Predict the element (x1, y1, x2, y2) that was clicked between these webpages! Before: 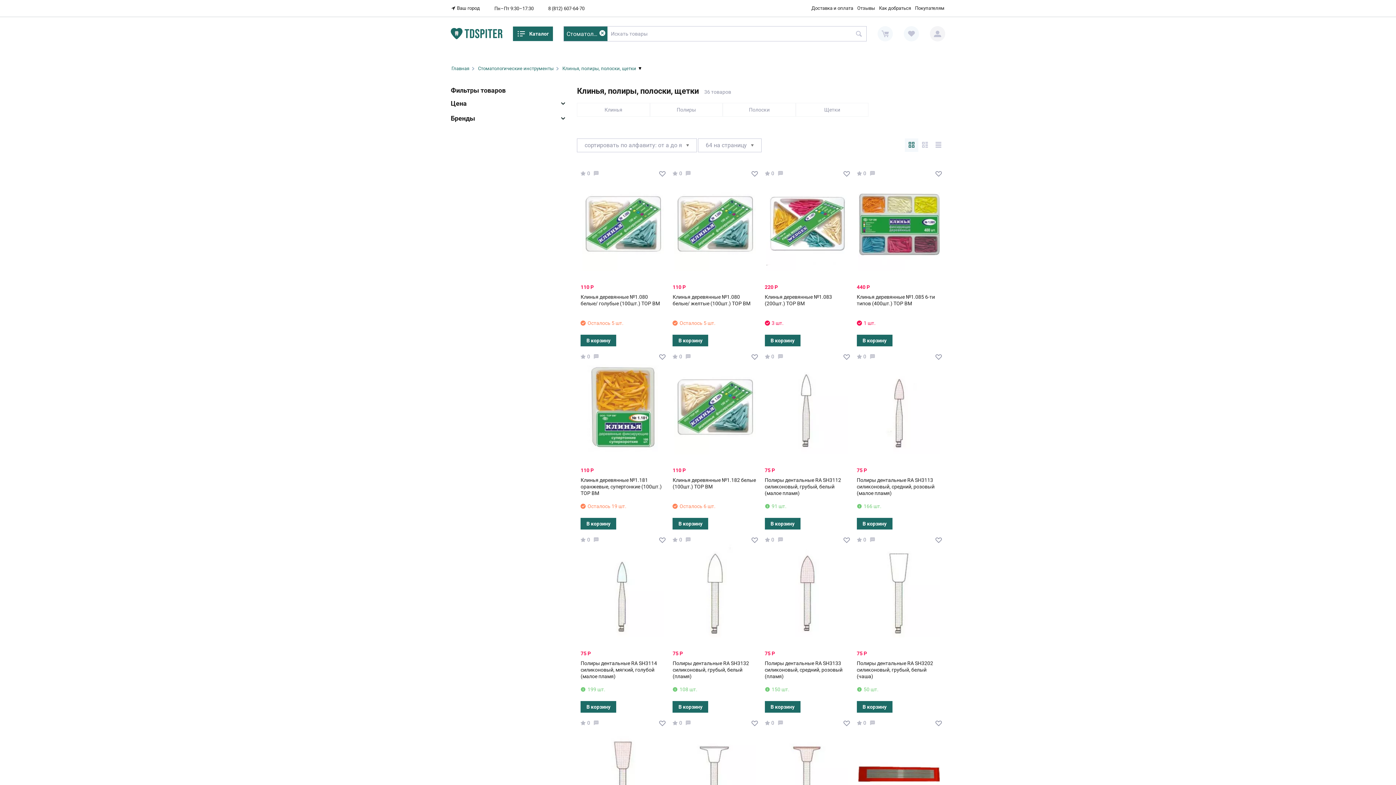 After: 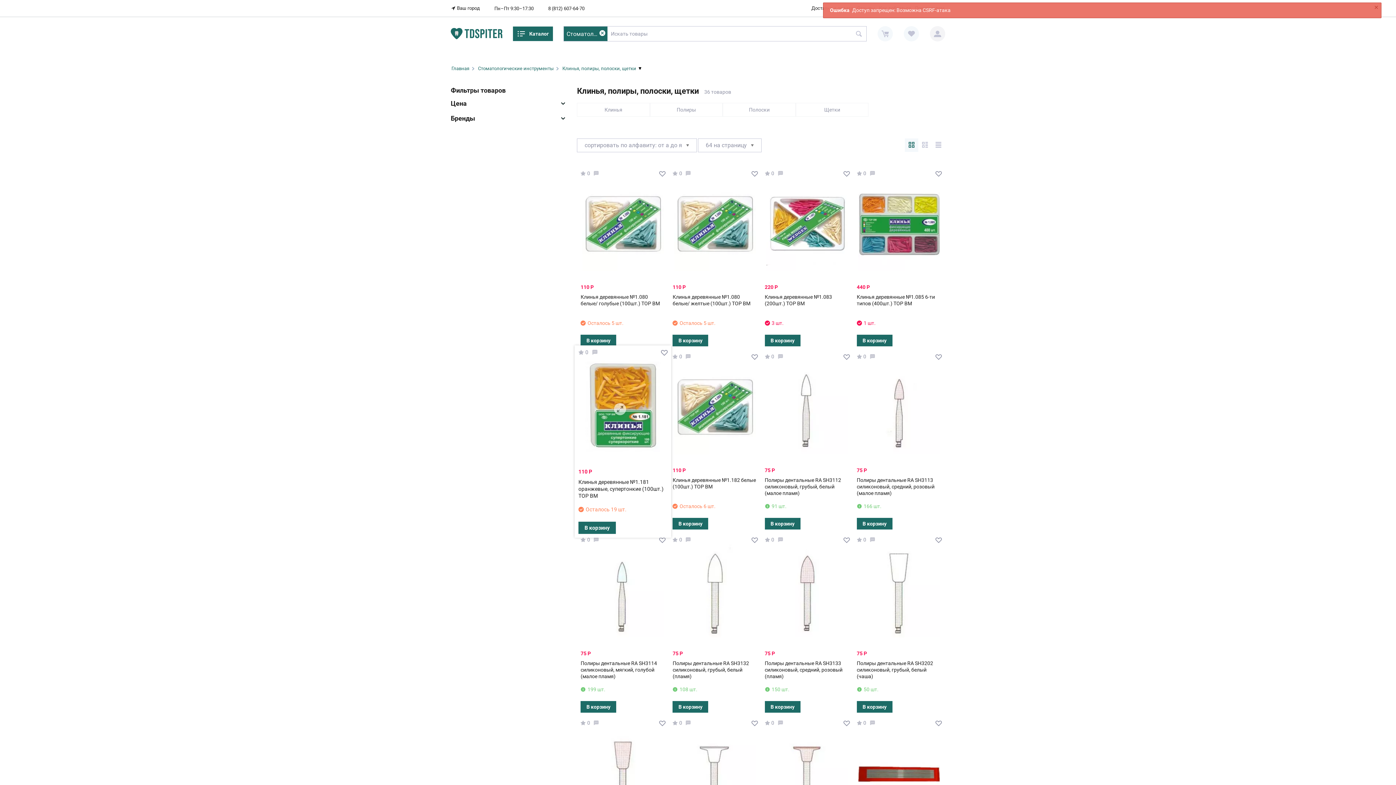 Action: bbox: (653, 350, 664, 358)